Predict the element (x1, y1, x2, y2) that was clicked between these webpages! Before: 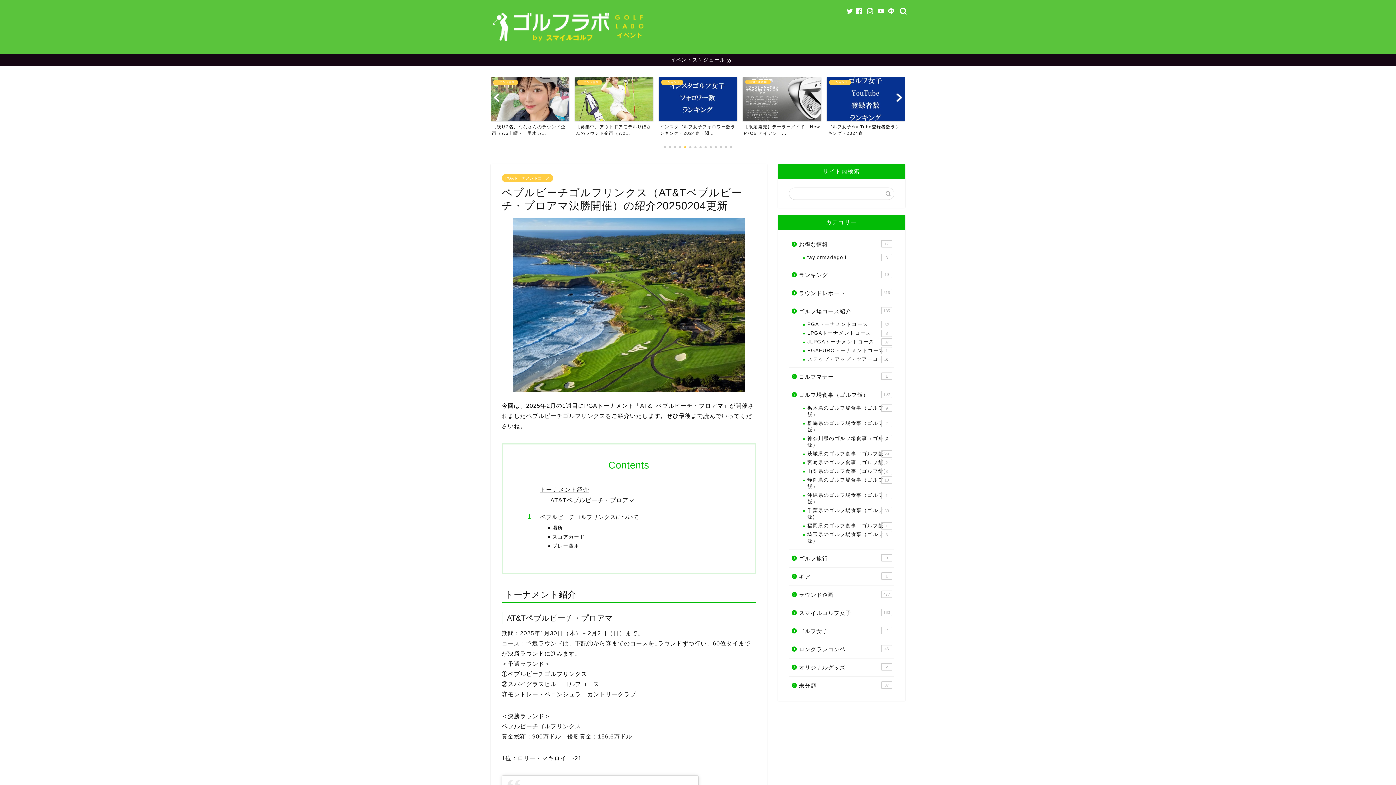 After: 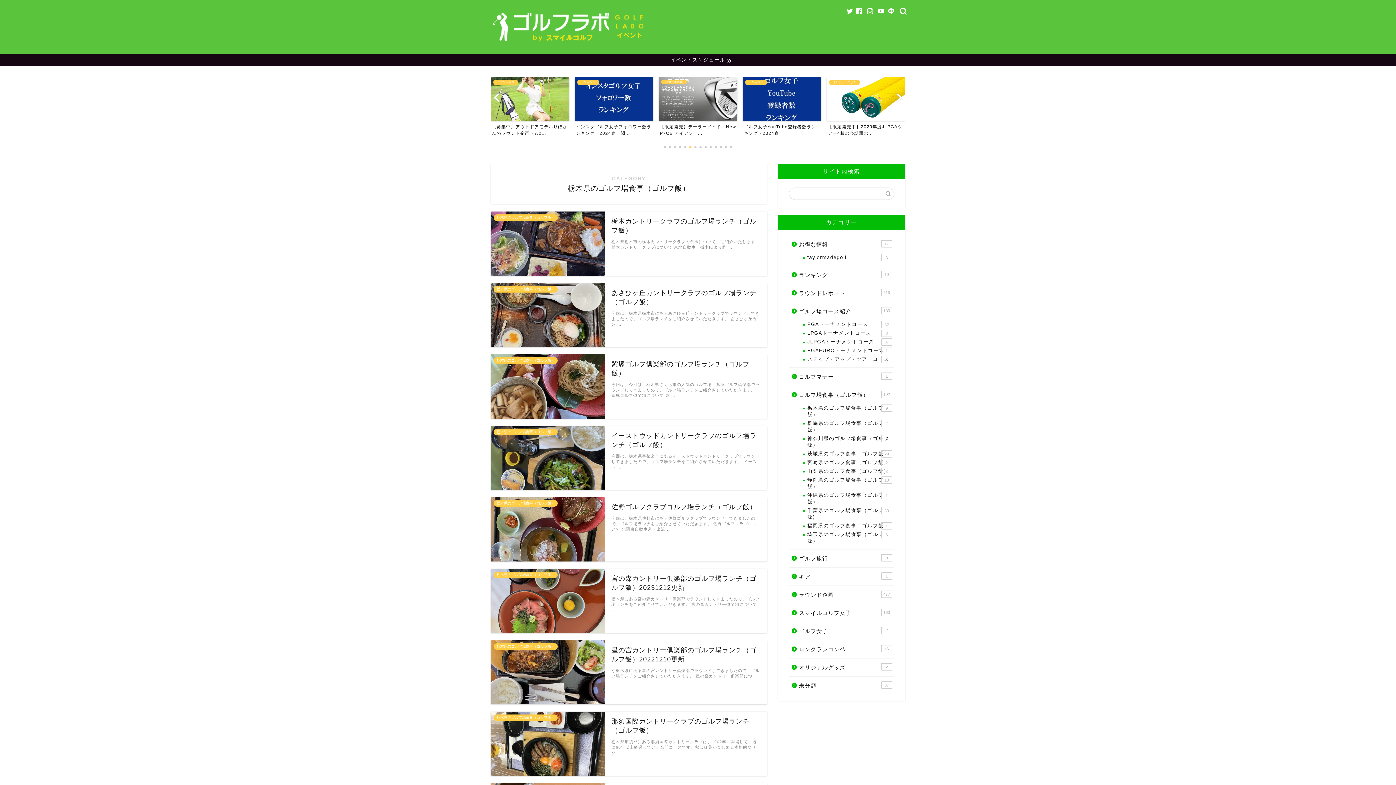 Action: label: 栃木県のゴルフ場食事（ゴルフ飯）
9 bbox: (798, 403, 893, 419)